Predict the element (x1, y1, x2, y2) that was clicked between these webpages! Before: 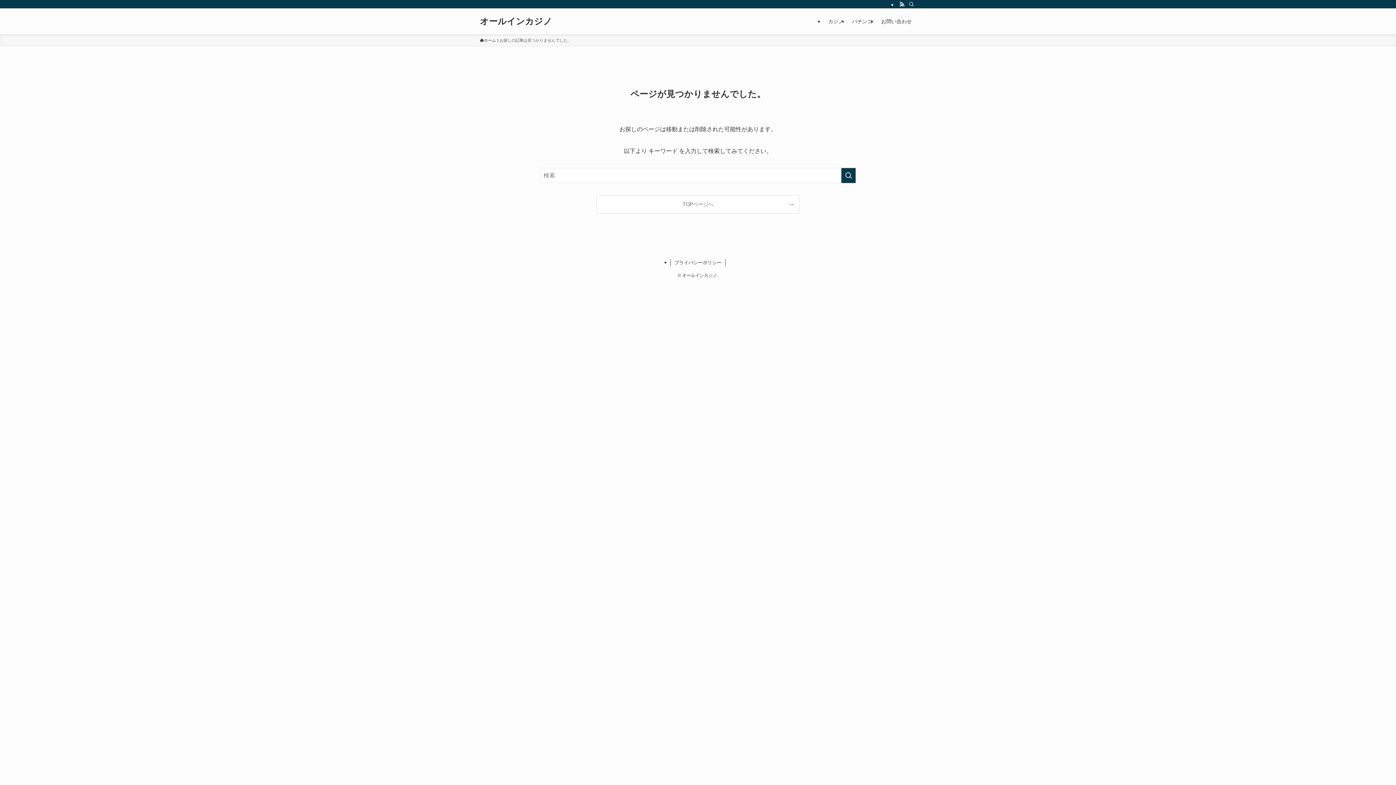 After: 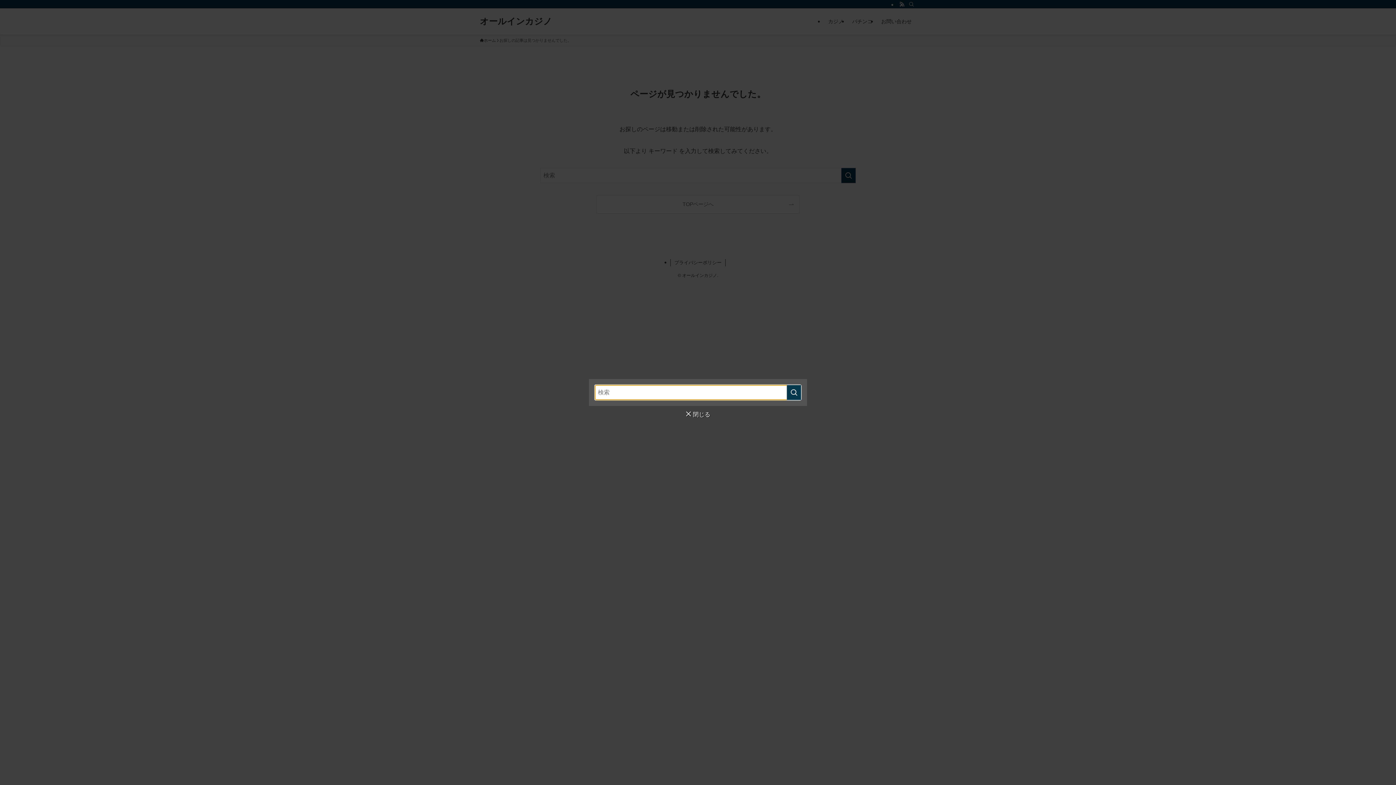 Action: bbox: (906, 0, 916, 8) label: 検索